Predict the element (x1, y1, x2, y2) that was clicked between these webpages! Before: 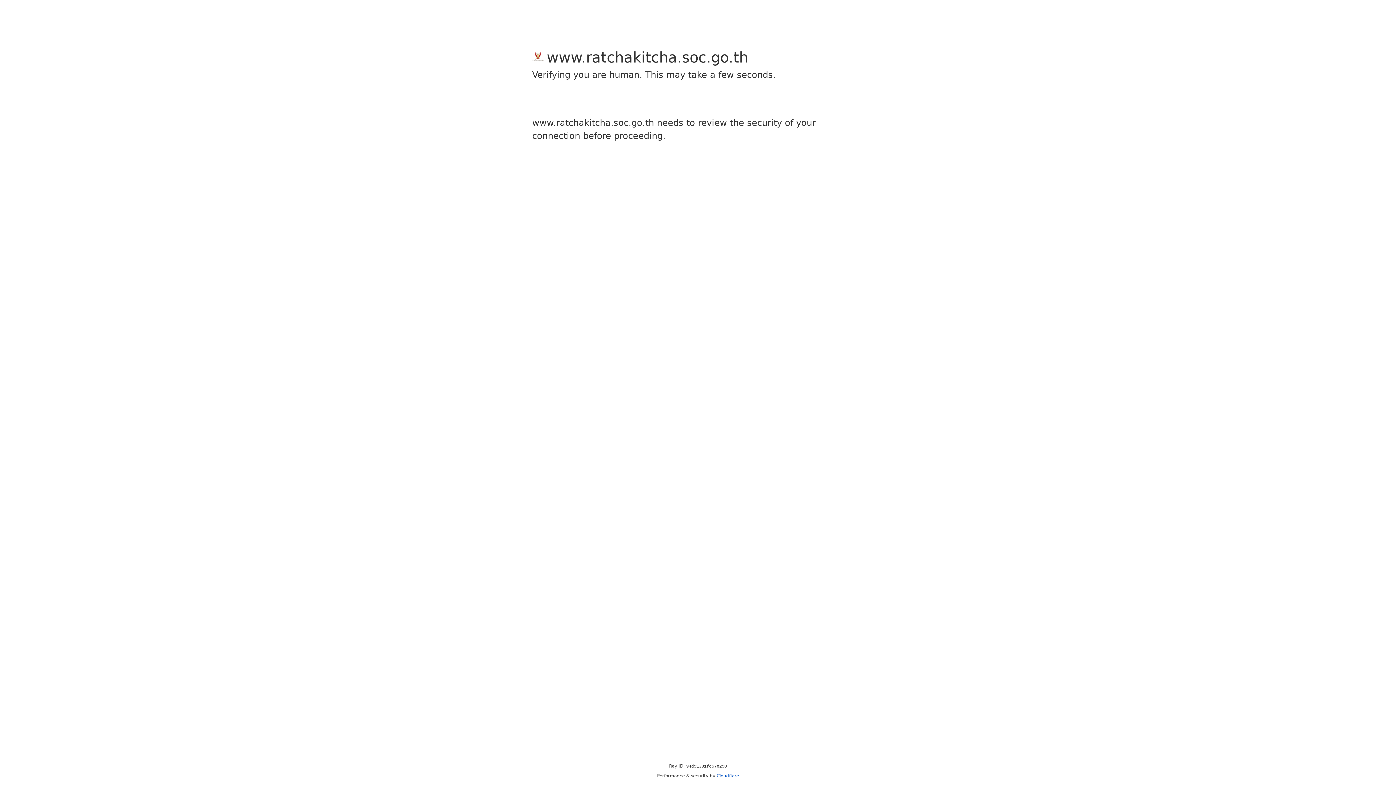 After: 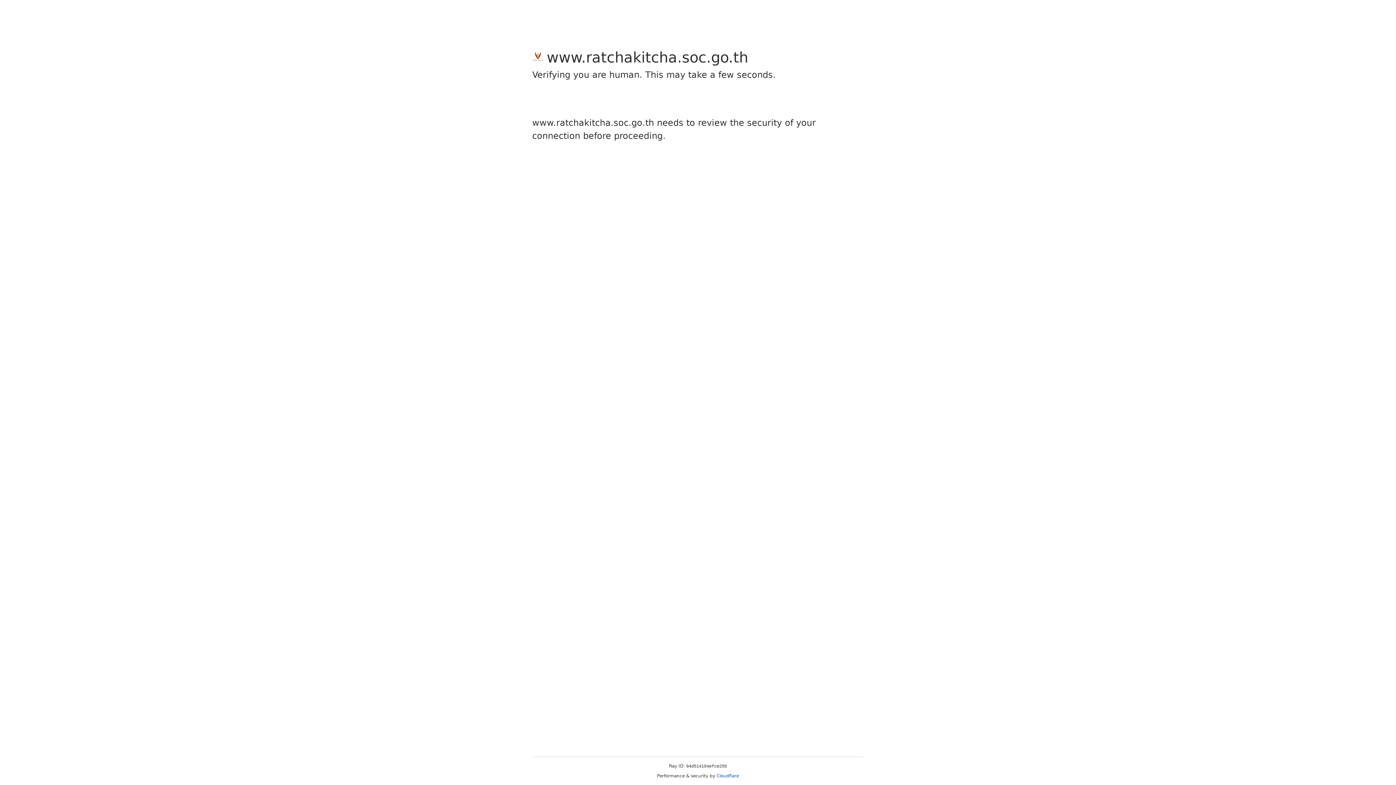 Action: label: Cloudflare bbox: (716, 773, 739, 778)